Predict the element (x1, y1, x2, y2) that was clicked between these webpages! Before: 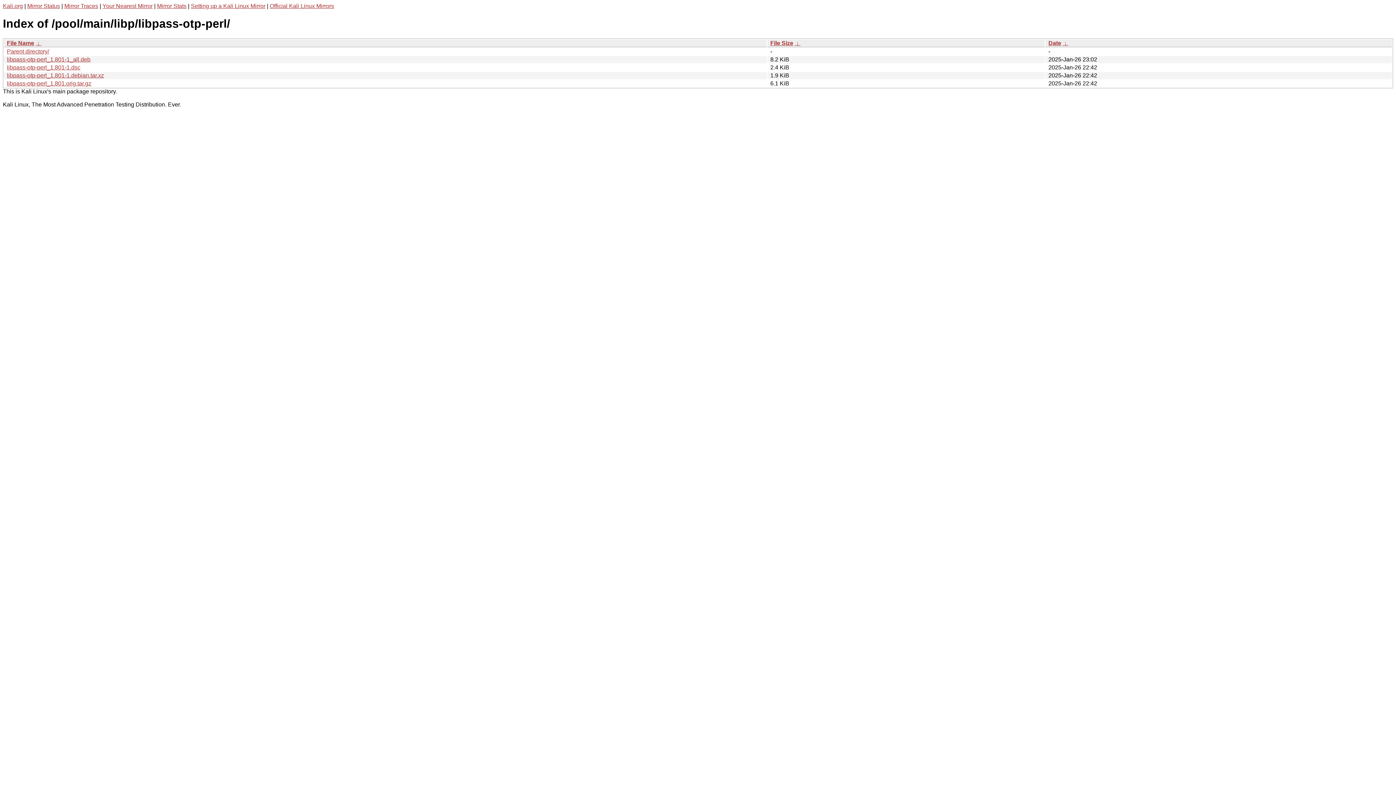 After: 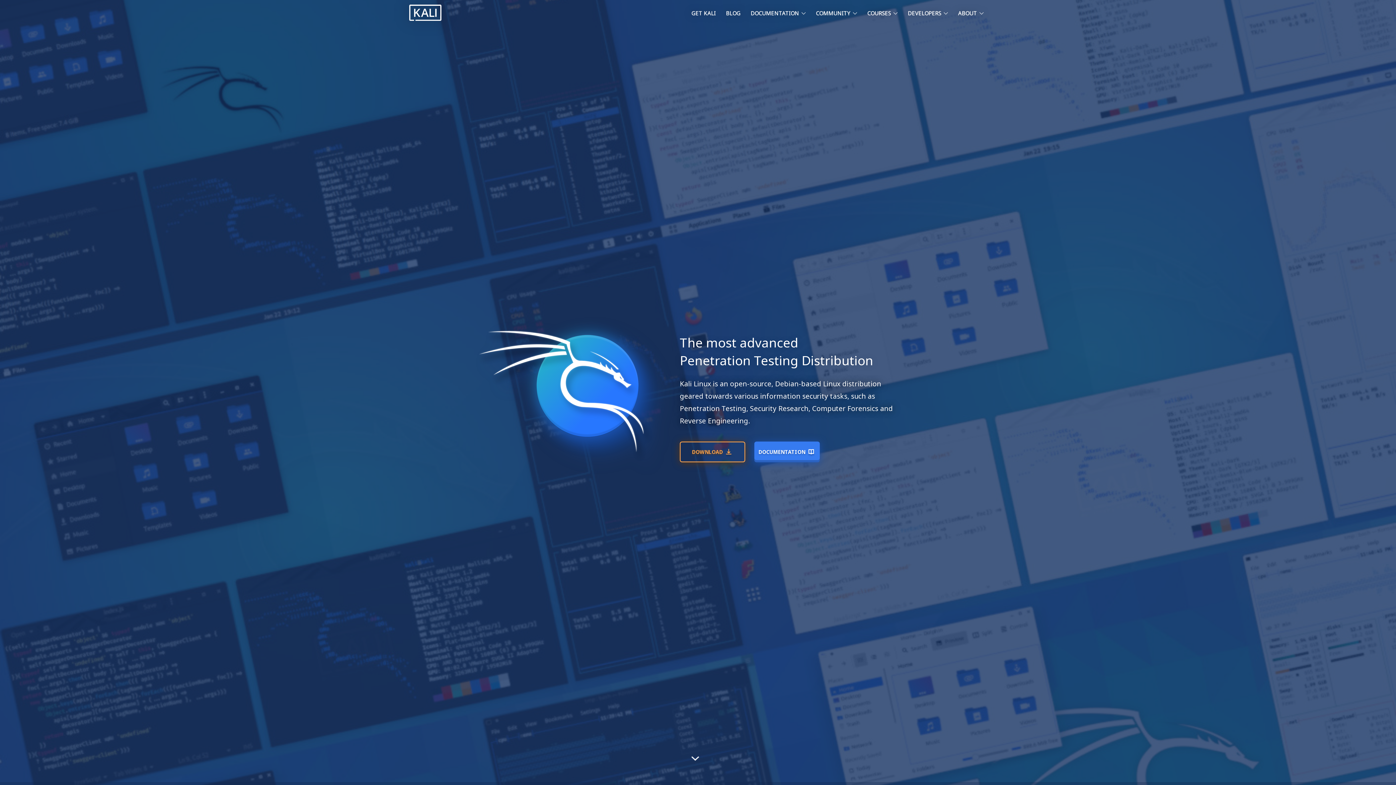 Action: label: Kali.org bbox: (2, 2, 22, 9)